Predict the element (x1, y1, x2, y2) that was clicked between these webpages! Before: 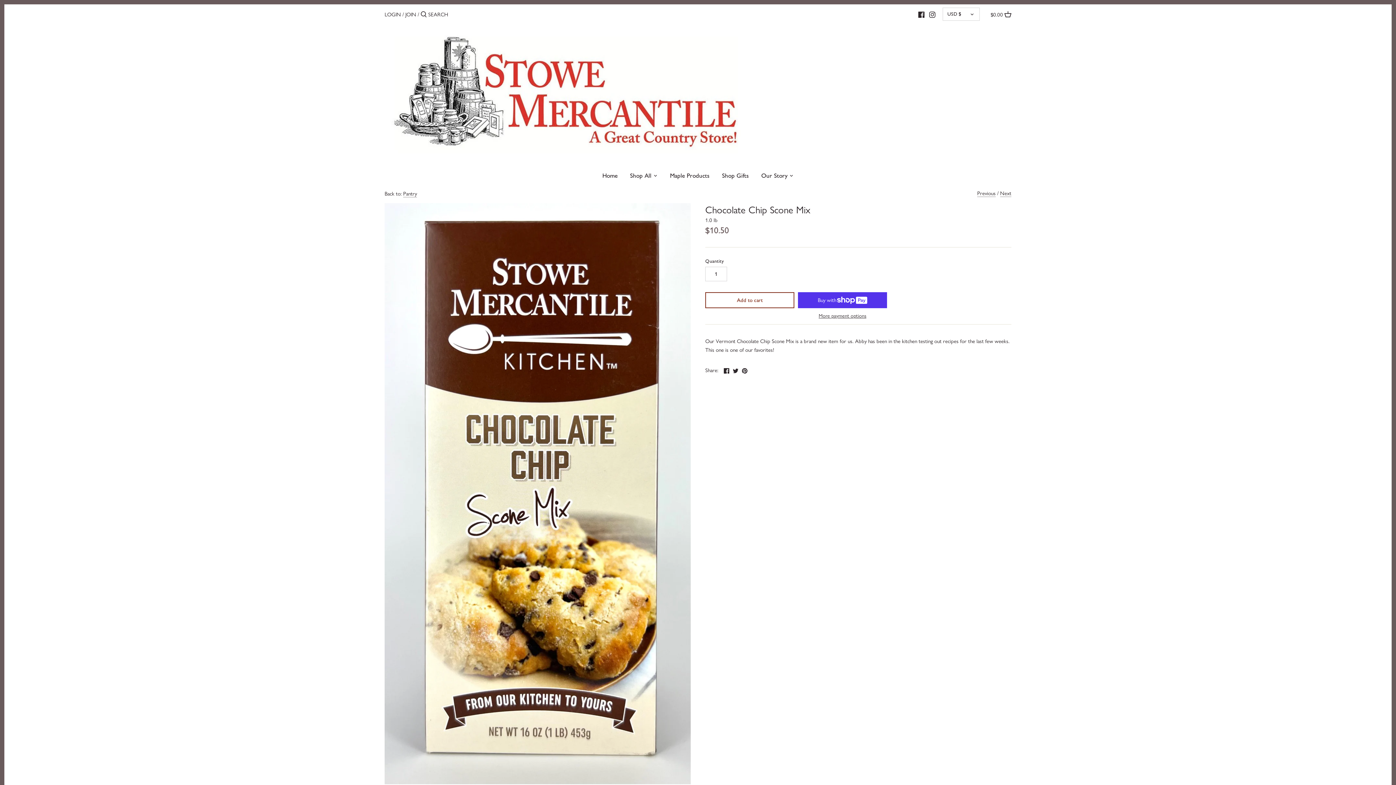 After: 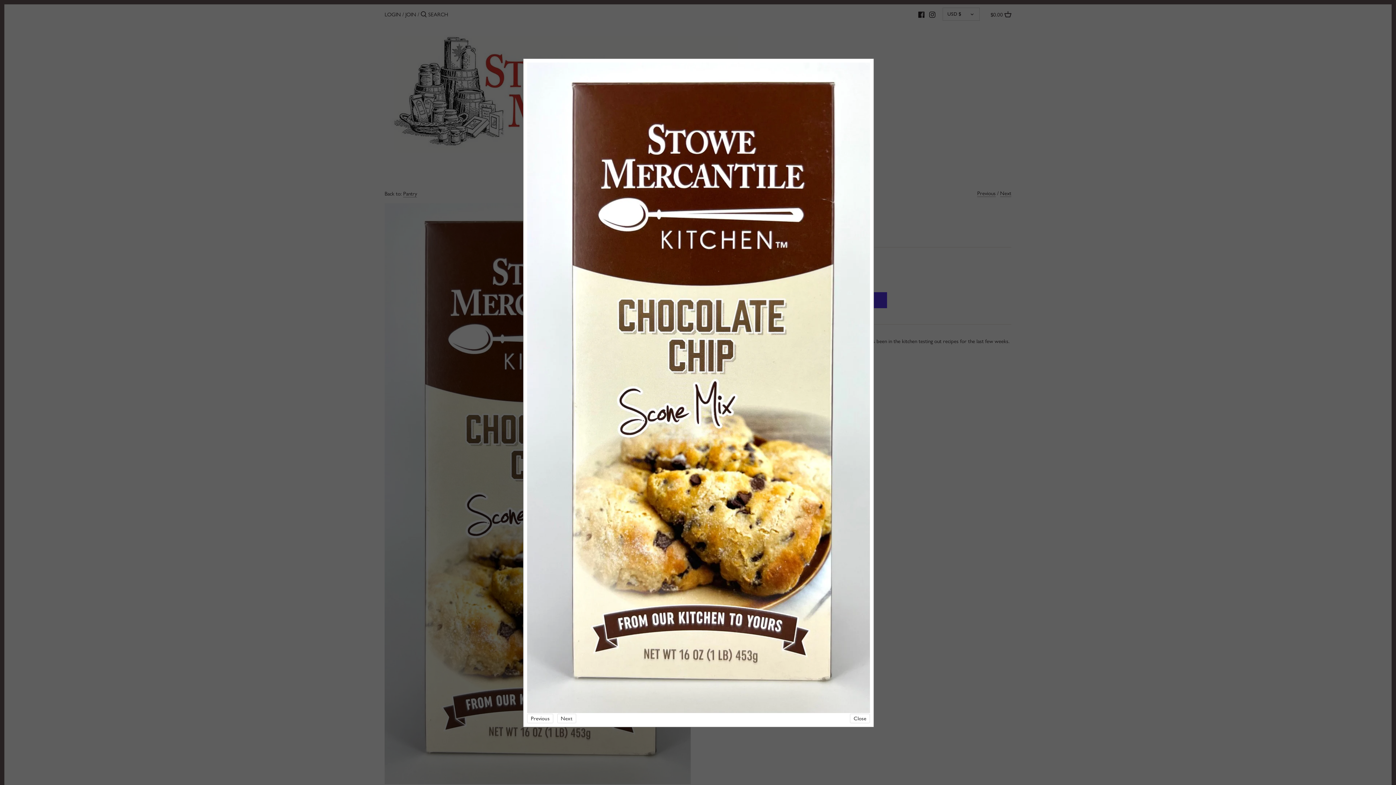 Action: bbox: (384, 203, 690, 784)